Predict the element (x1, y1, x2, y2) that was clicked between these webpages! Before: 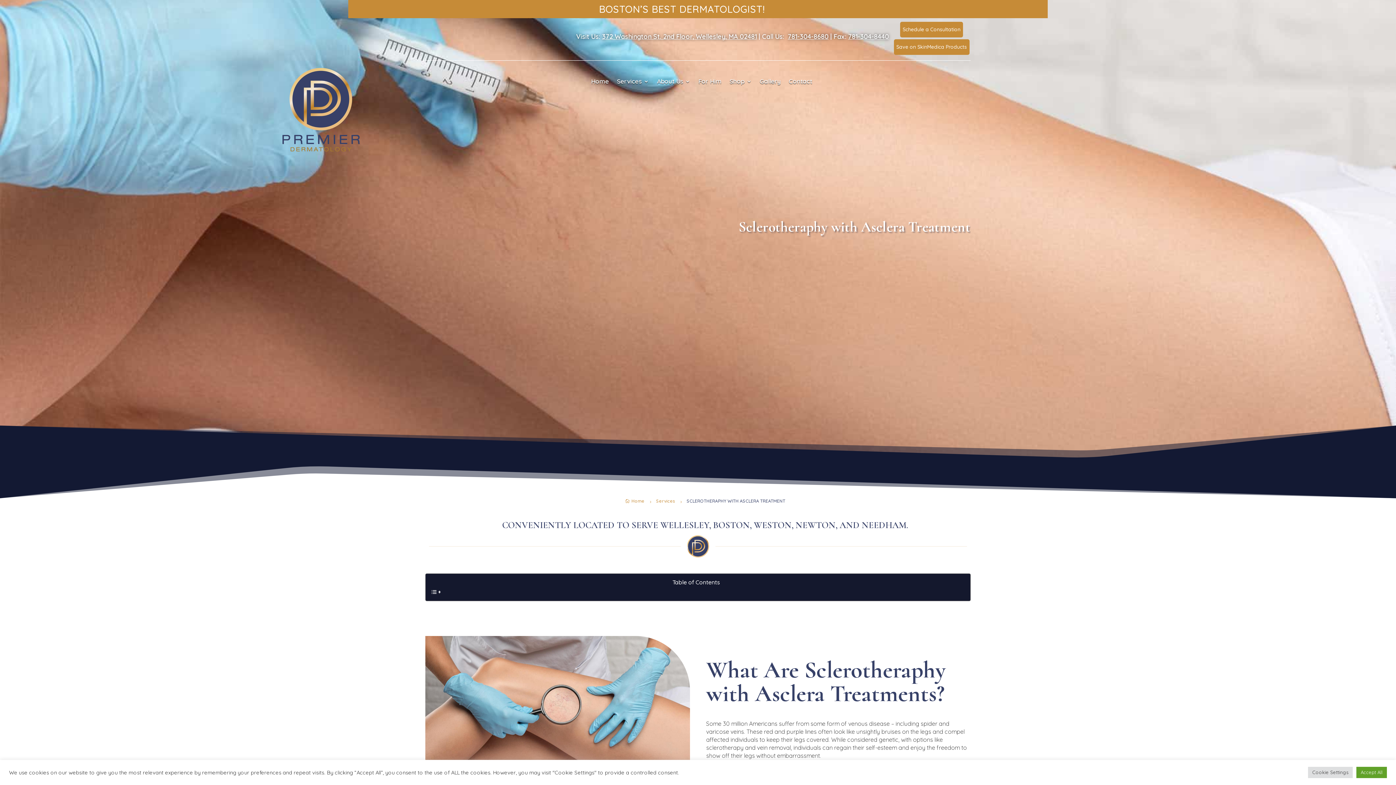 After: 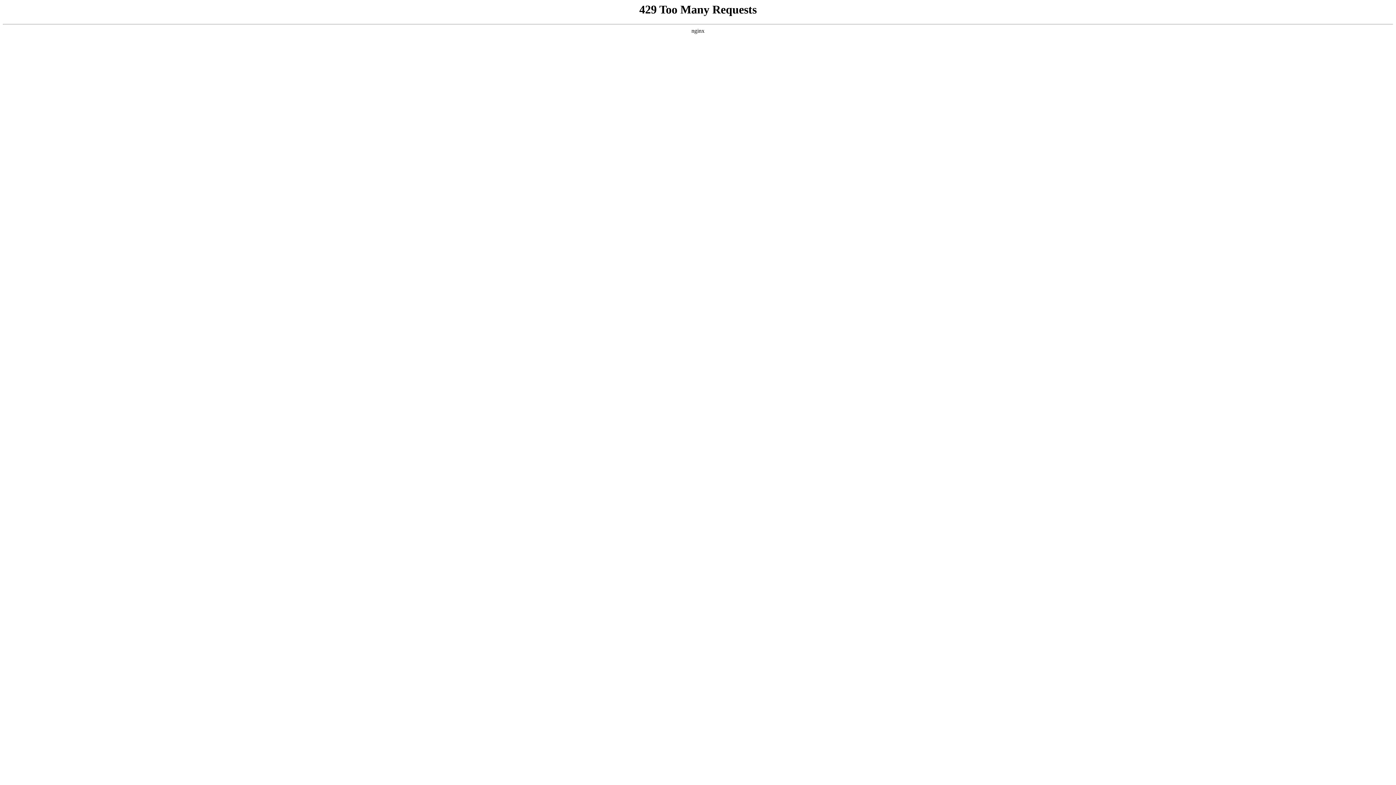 Action: label: For Him bbox: (698, 78, 721, 87)